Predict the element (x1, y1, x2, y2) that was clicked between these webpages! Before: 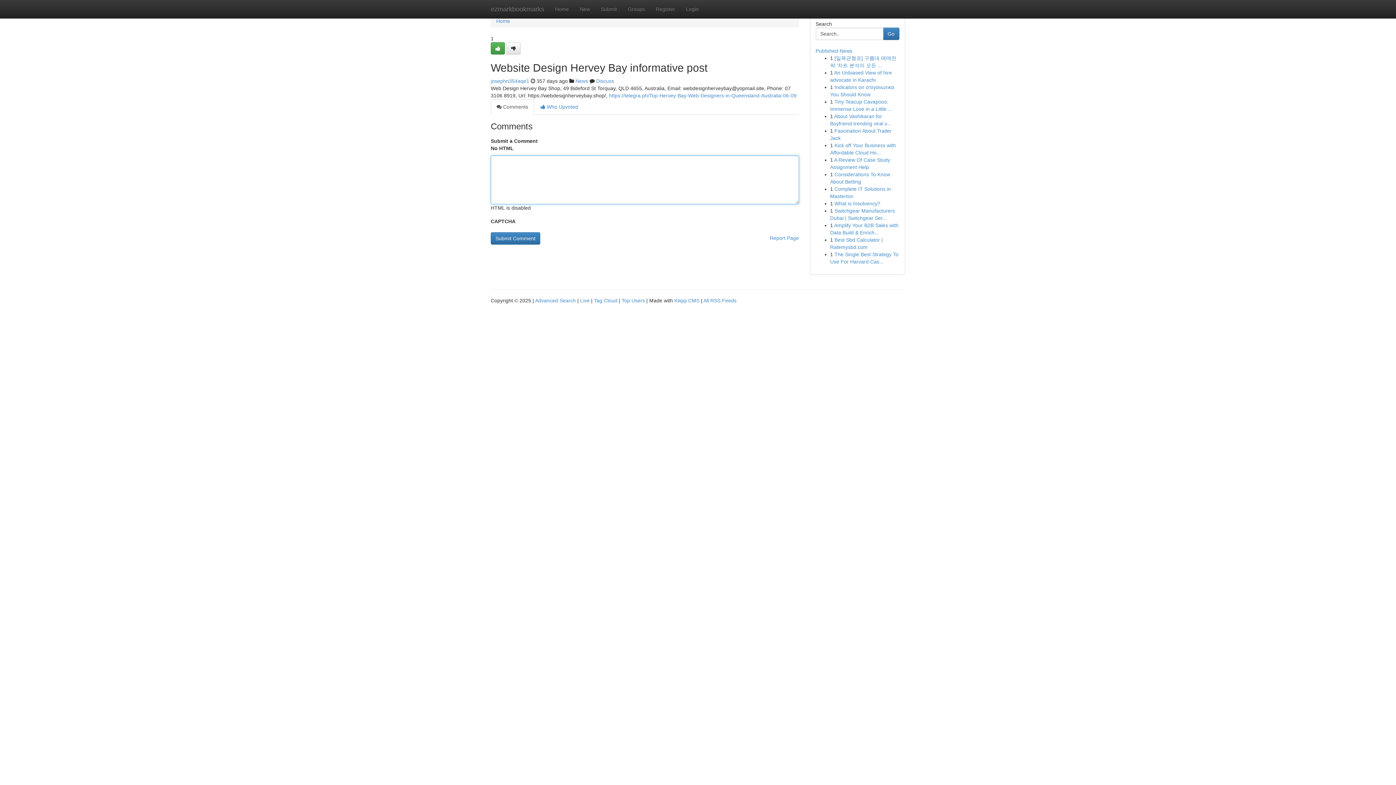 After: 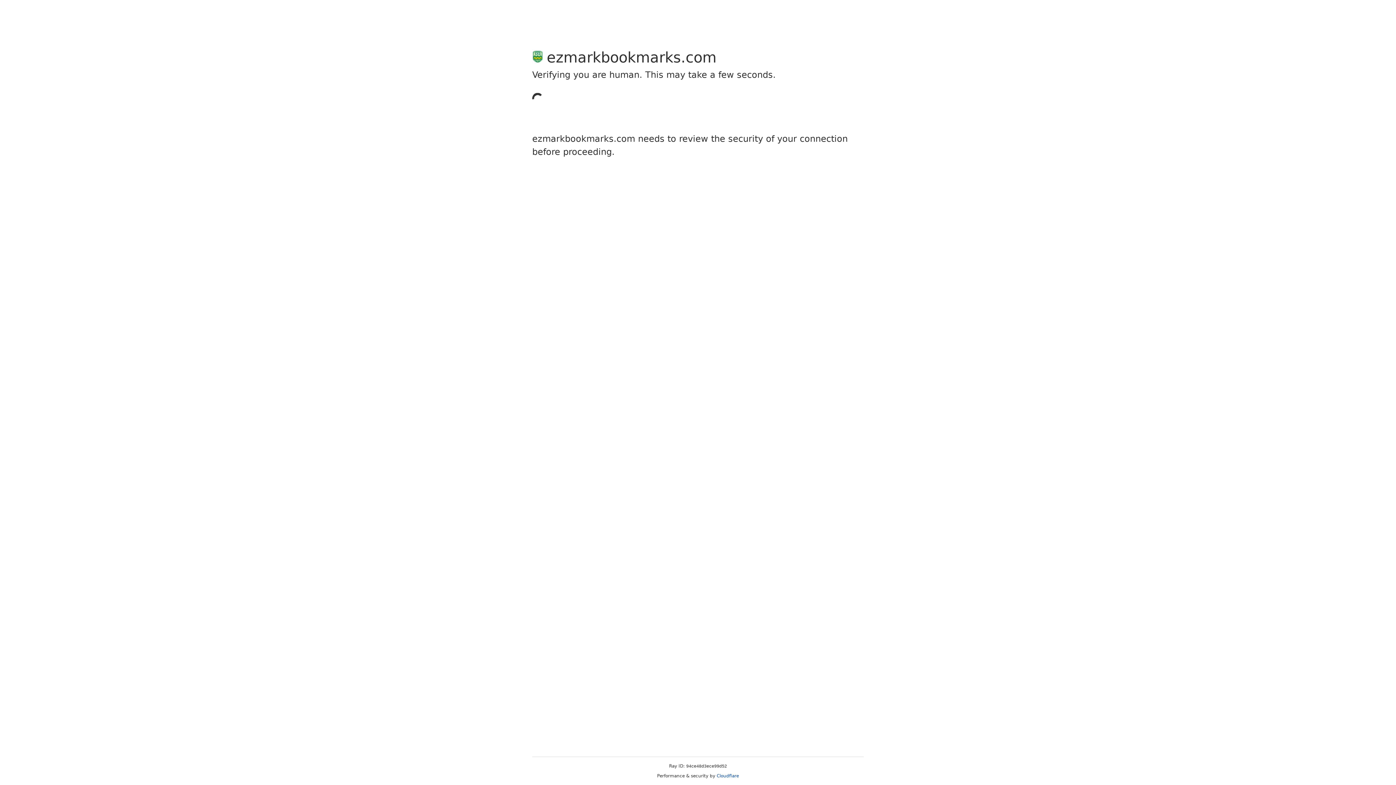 Action: label: Register bbox: (650, 0, 680, 18)